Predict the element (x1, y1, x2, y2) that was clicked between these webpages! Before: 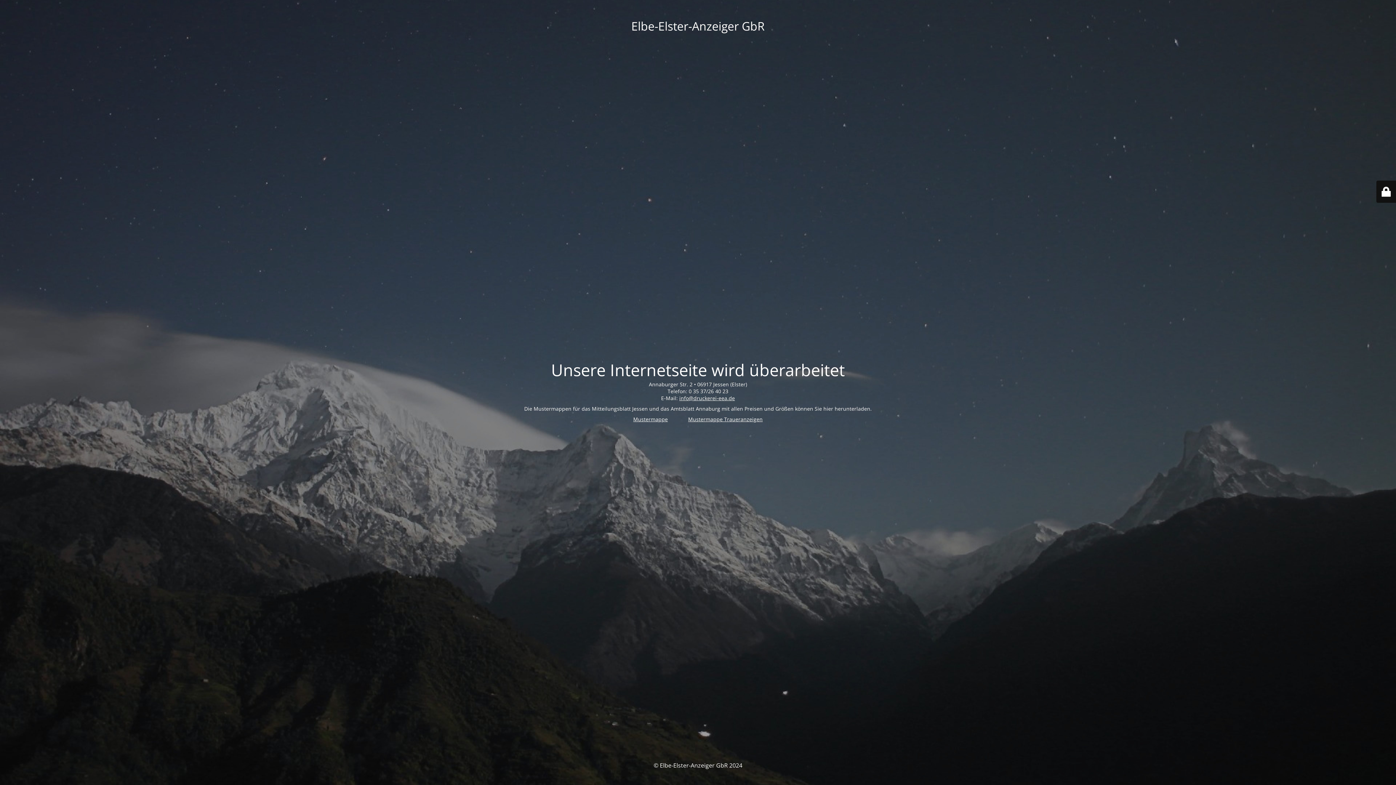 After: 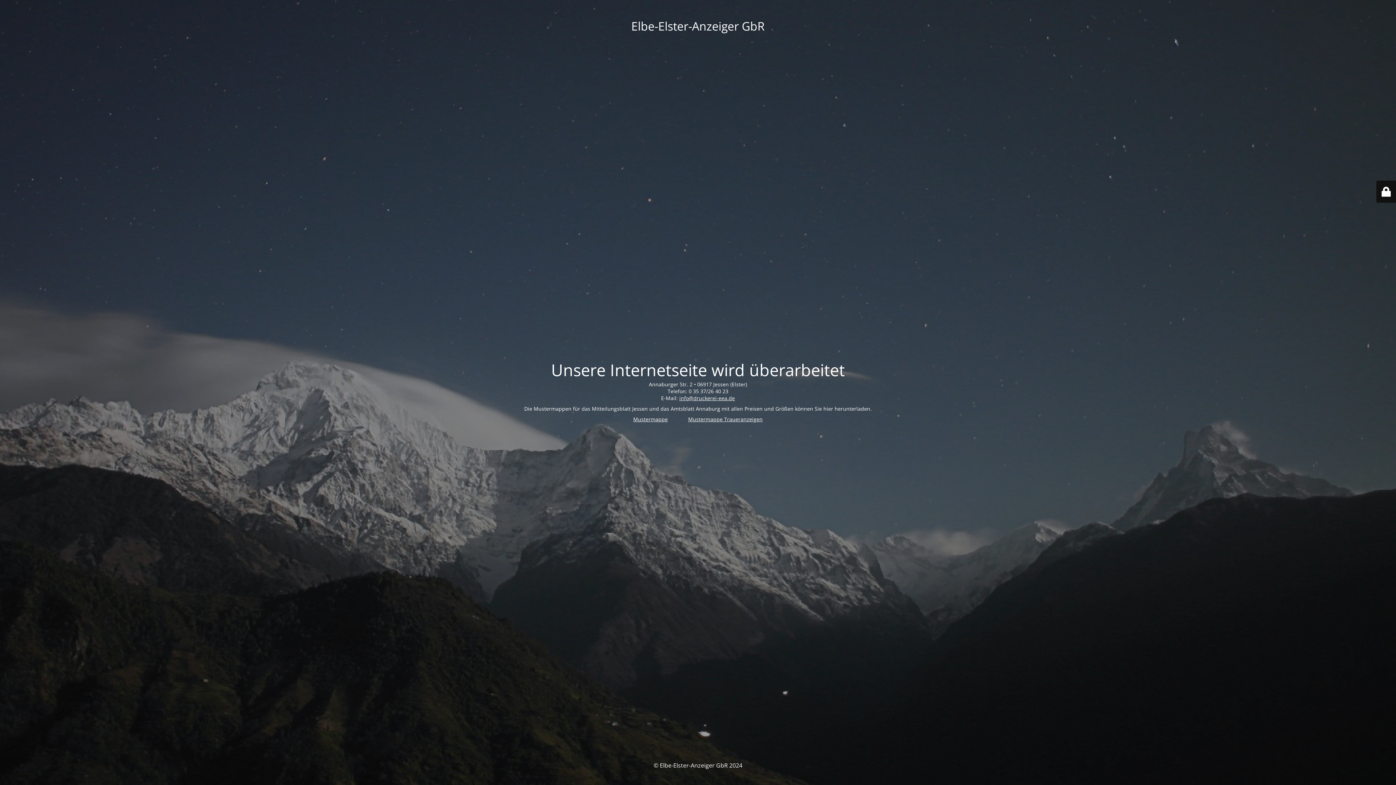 Action: label: info@druckerei-eea.de bbox: (679, 394, 735, 401)